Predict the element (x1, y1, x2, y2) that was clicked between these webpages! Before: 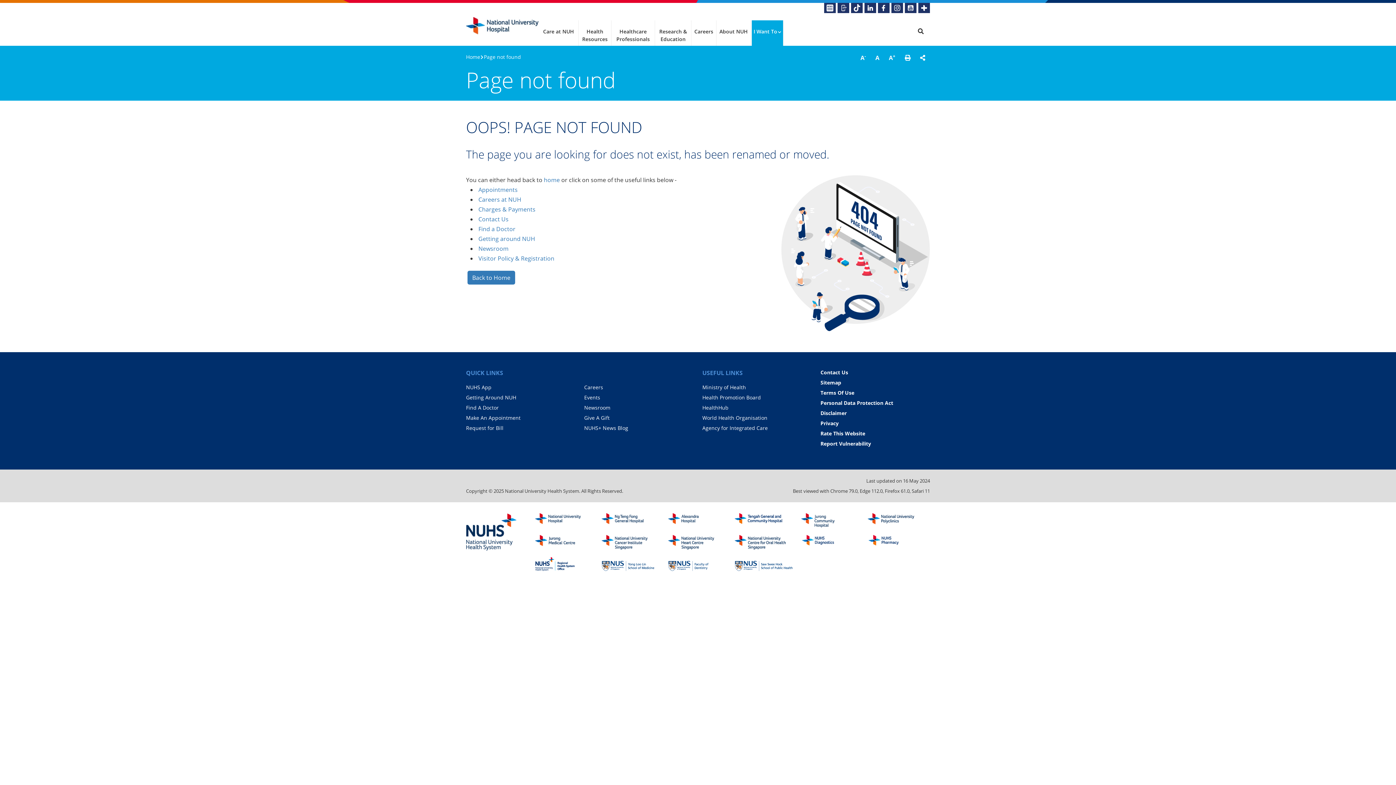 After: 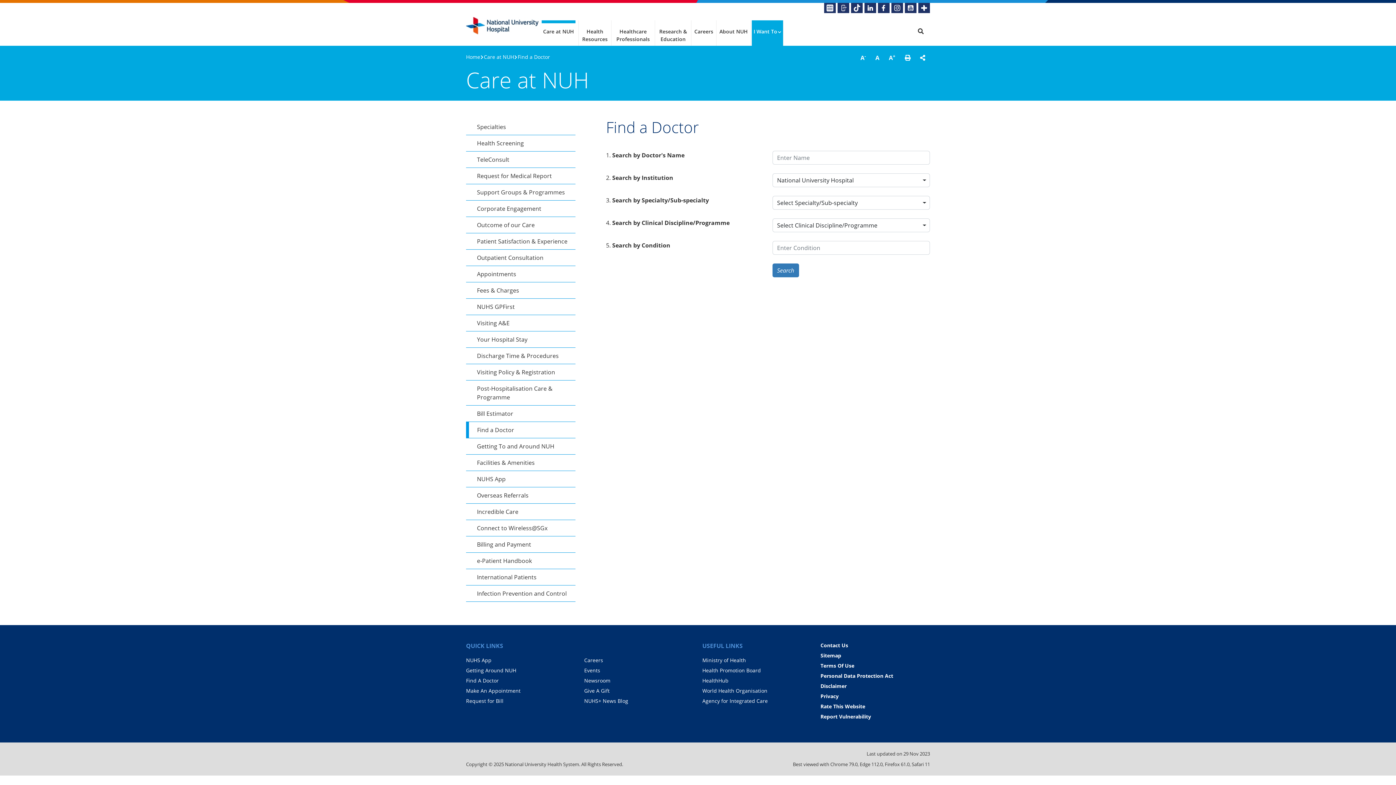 Action: label: Find A Doctor bbox: (466, 404, 498, 411)